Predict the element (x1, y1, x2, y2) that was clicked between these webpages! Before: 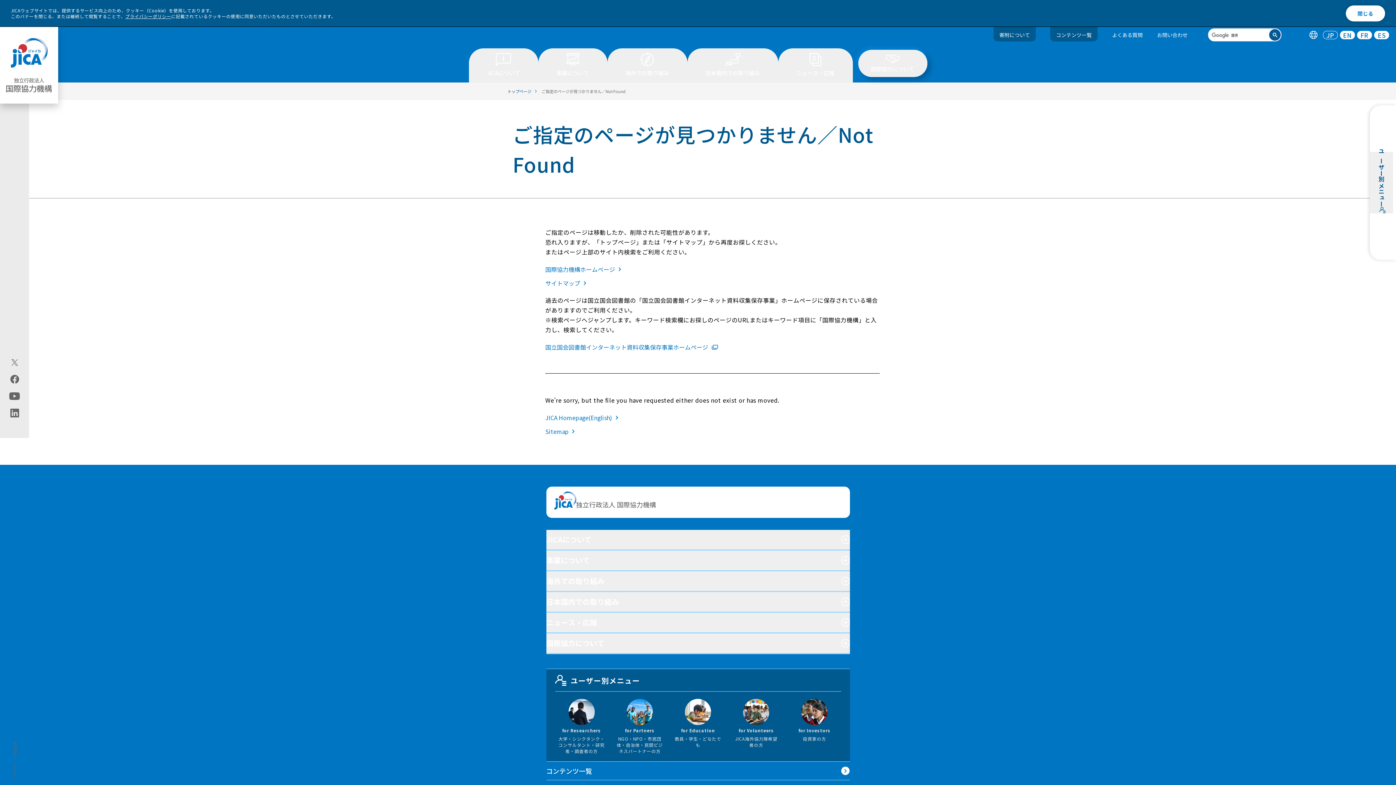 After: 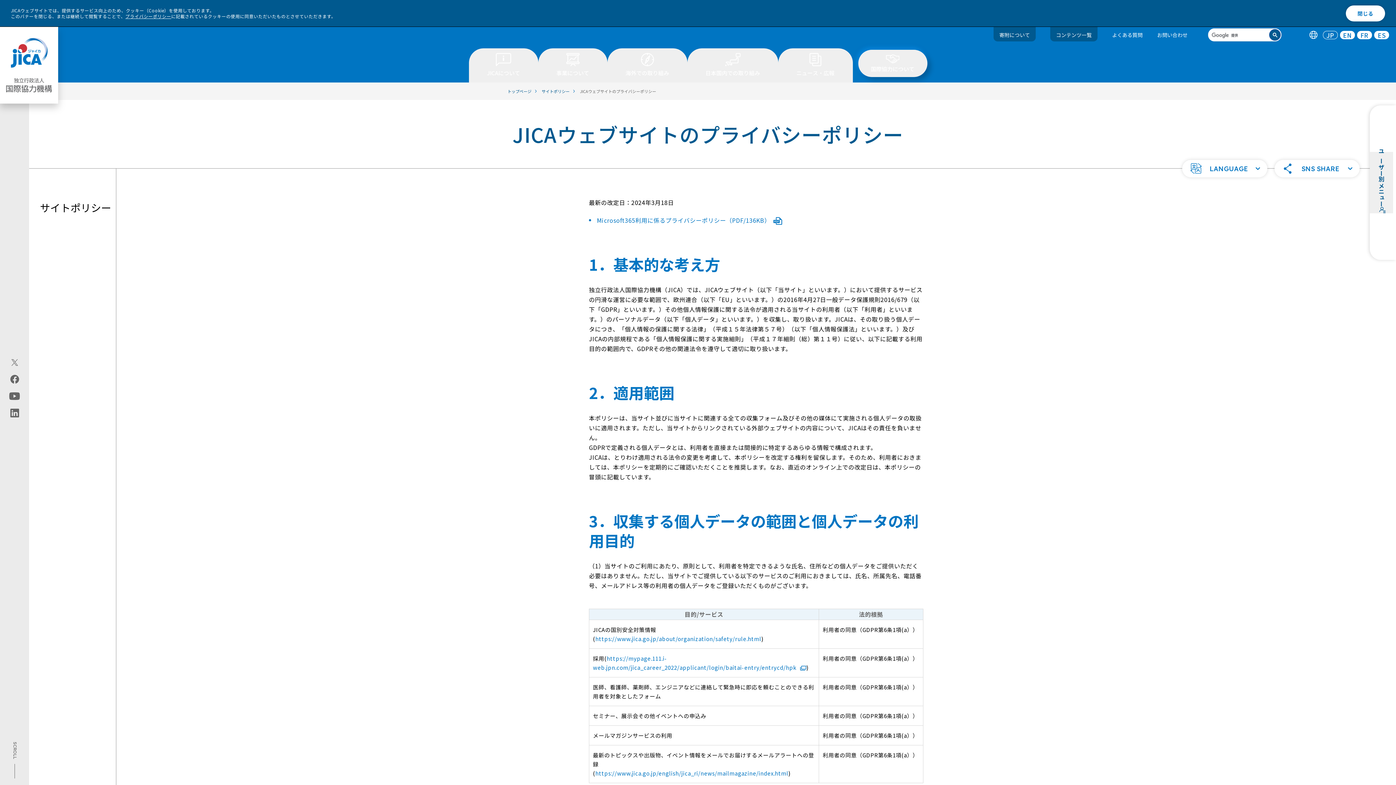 Action: label: プライバシーポリシー bbox: (125, 12, 171, 19)